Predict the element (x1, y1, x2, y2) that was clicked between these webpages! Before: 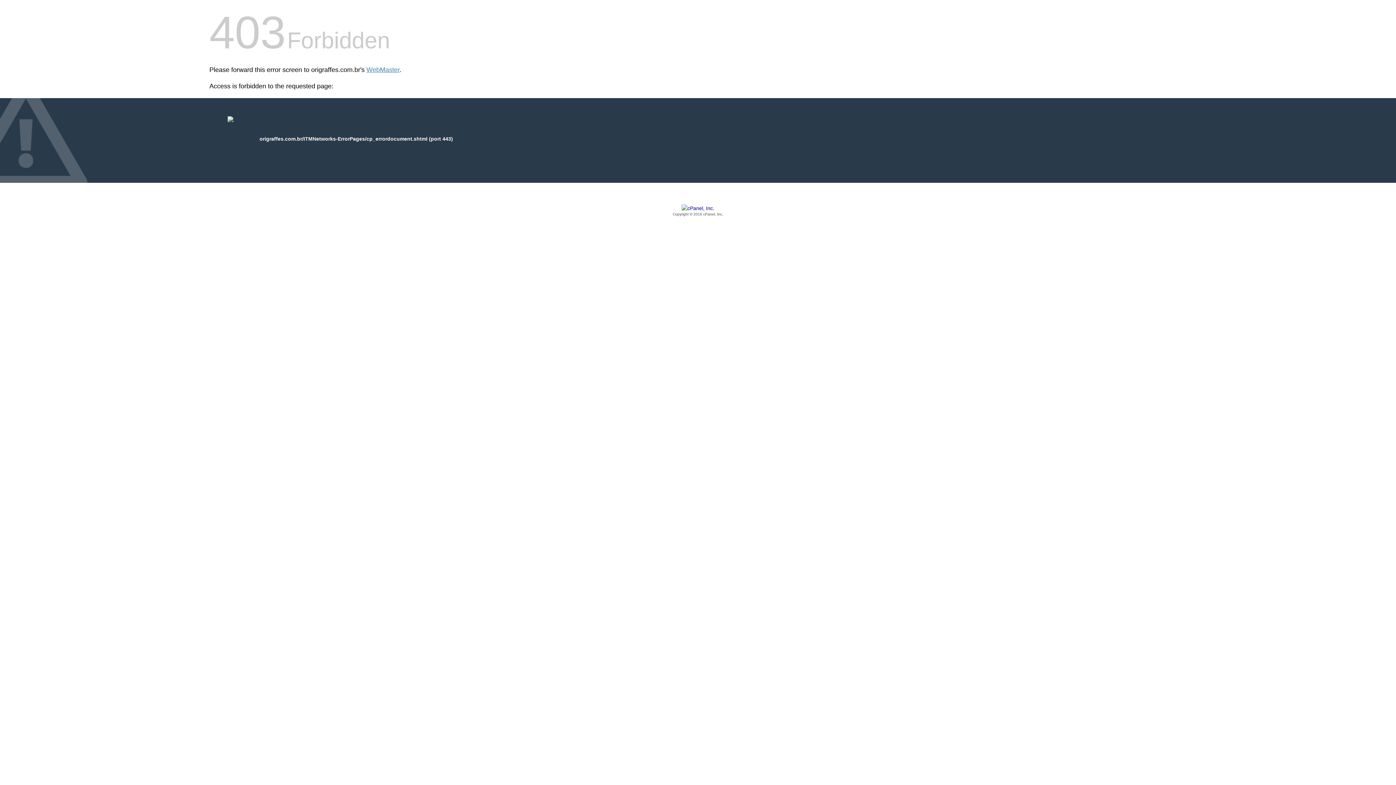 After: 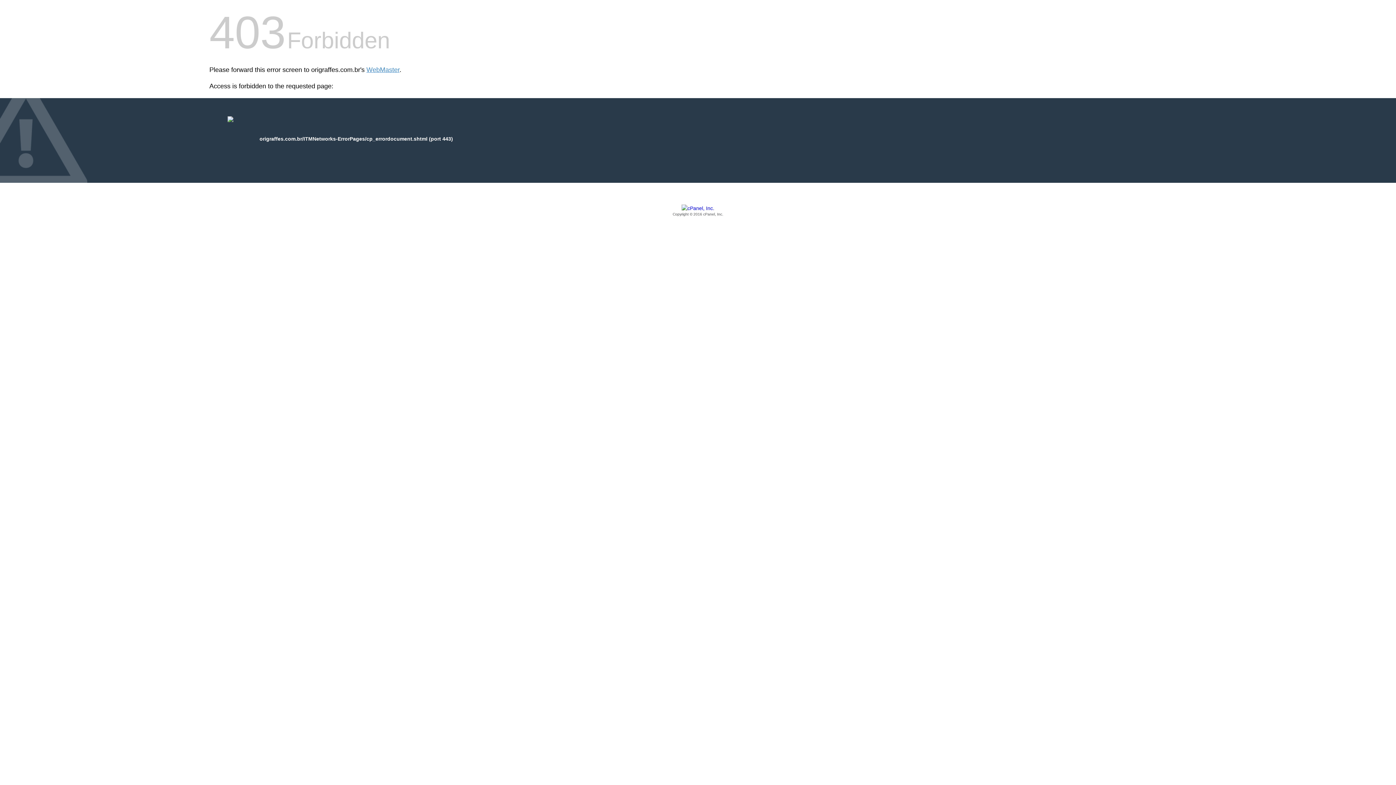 Action: bbox: (209, 205, 1186, 217) label: Copyright © 2016 cPanel, Inc.